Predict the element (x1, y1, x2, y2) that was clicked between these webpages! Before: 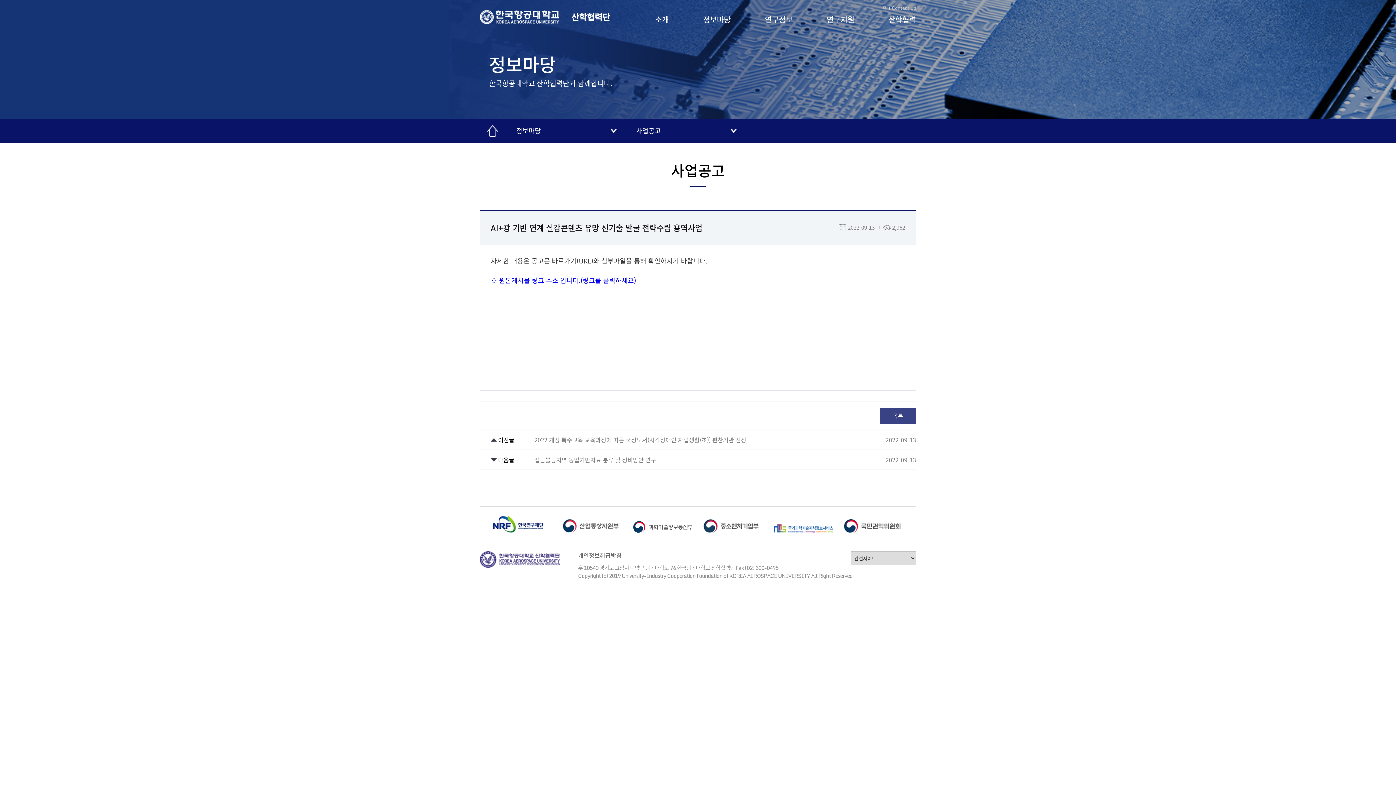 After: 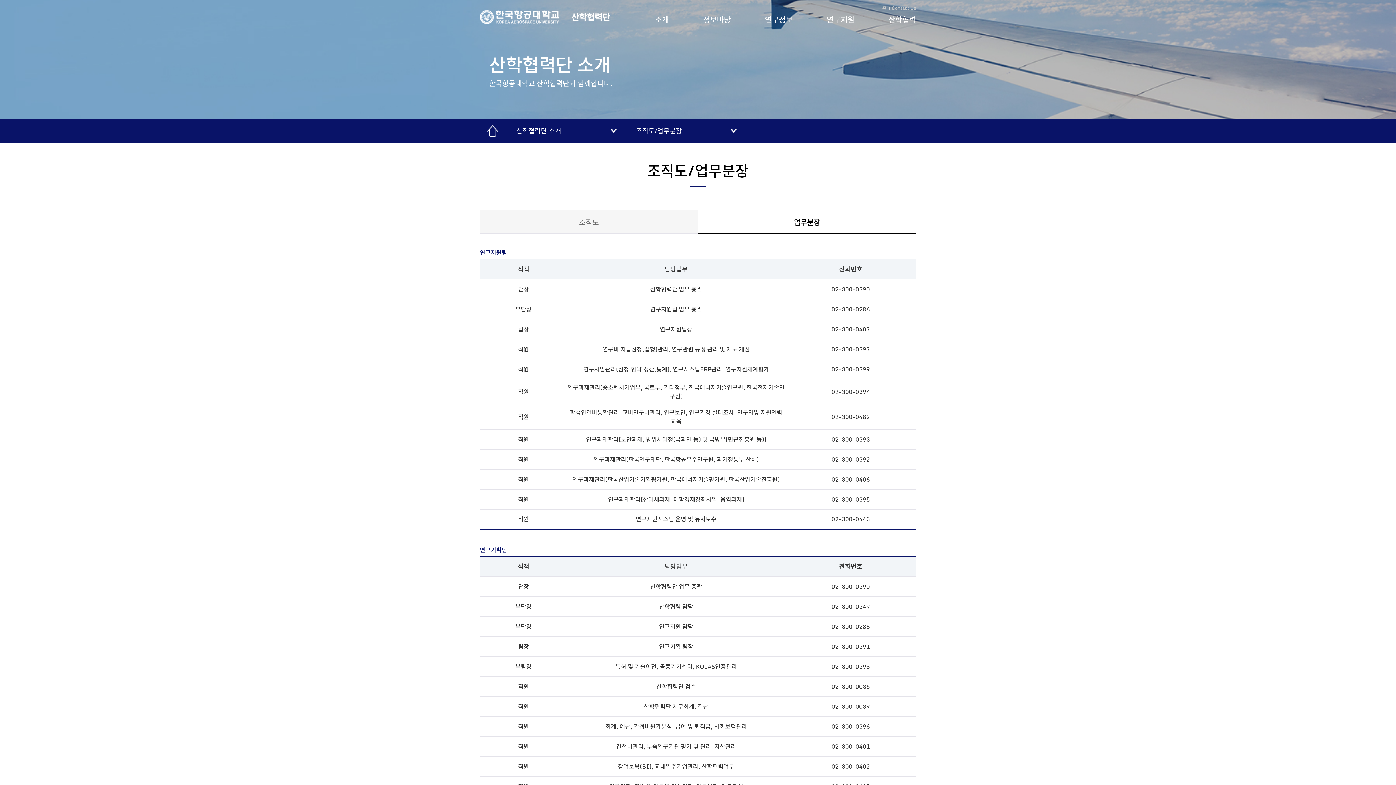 Action: bbox: (889, 4, 916, 11) label: Contact Us